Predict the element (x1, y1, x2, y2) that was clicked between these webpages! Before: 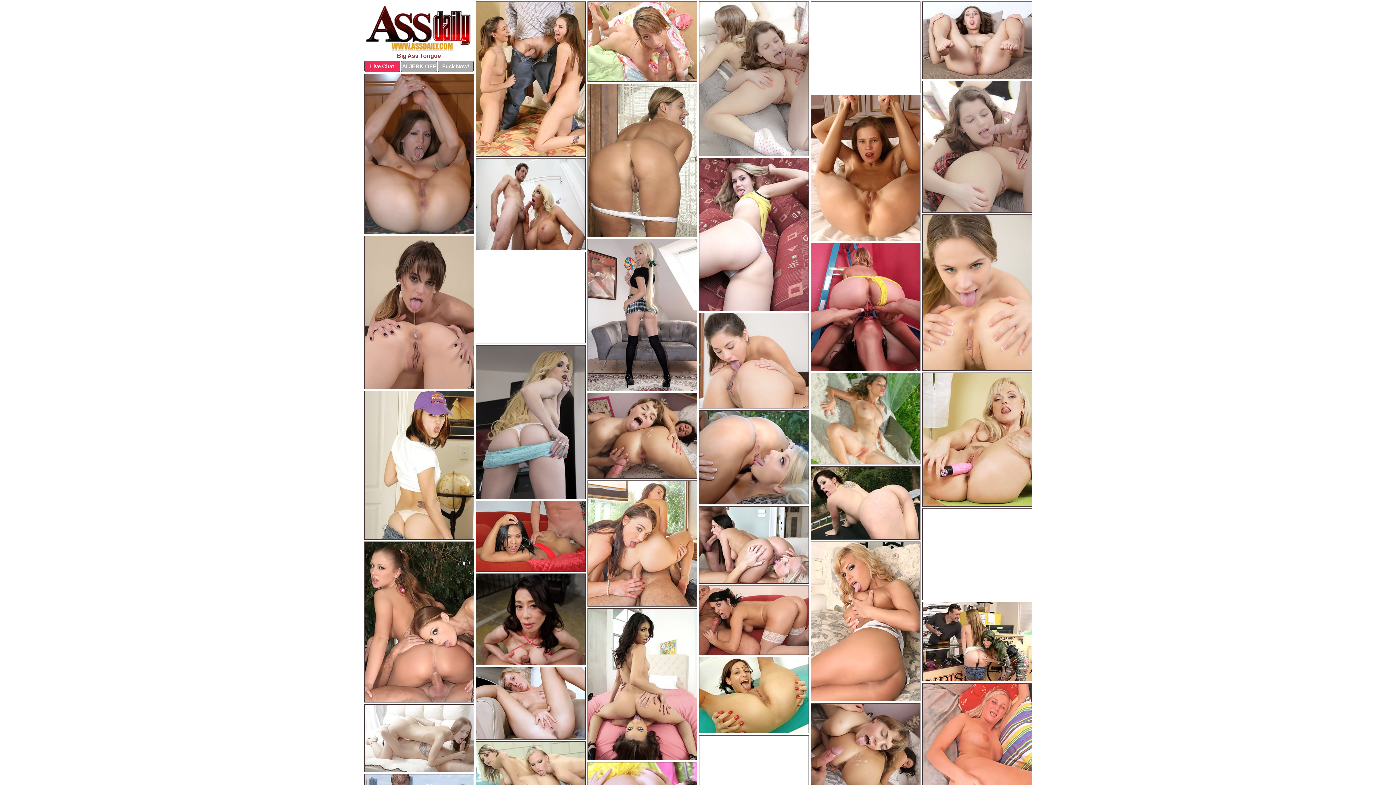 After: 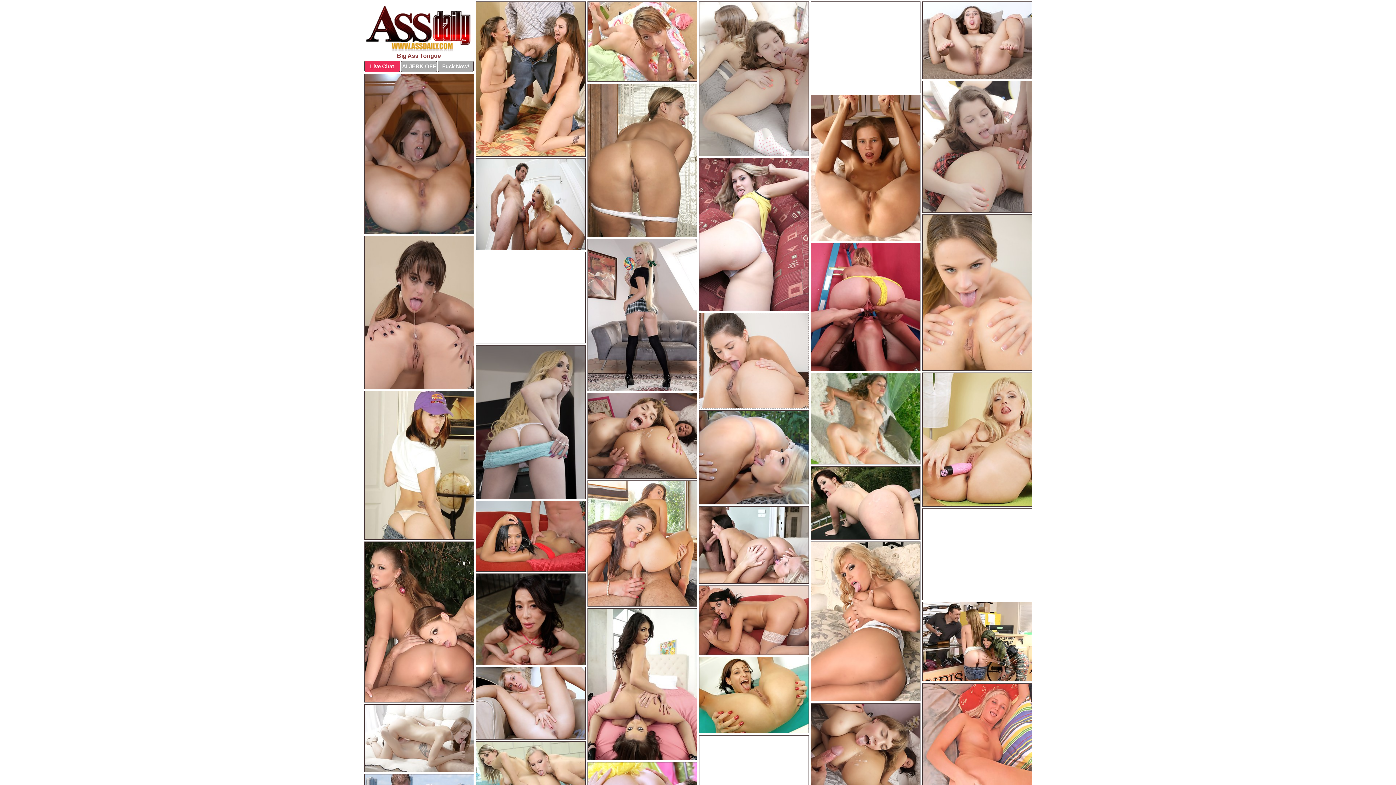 Action: bbox: (699, 313, 808, 408)